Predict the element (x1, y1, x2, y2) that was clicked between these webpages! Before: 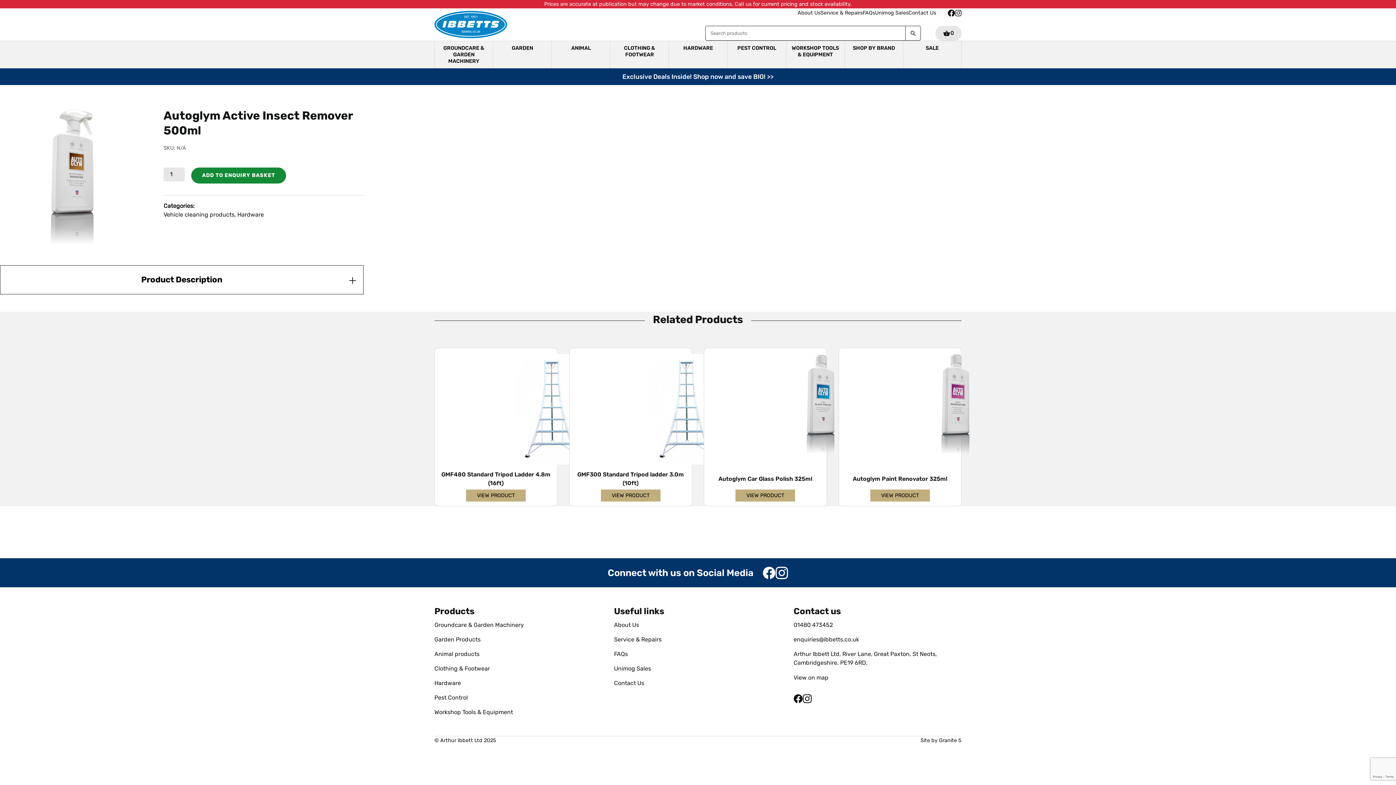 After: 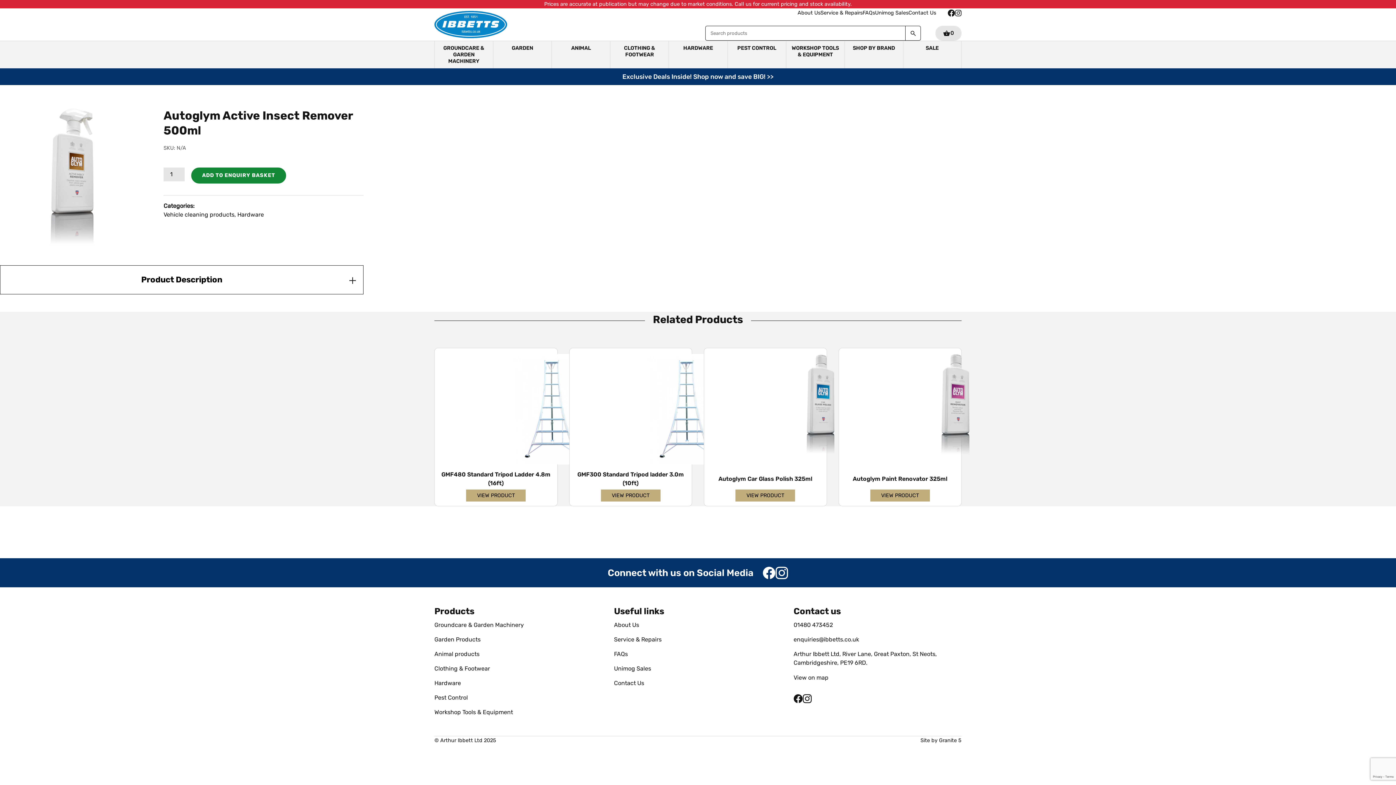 Action: bbox: (775, 569, 788, 576) label: Visit our Instagram page